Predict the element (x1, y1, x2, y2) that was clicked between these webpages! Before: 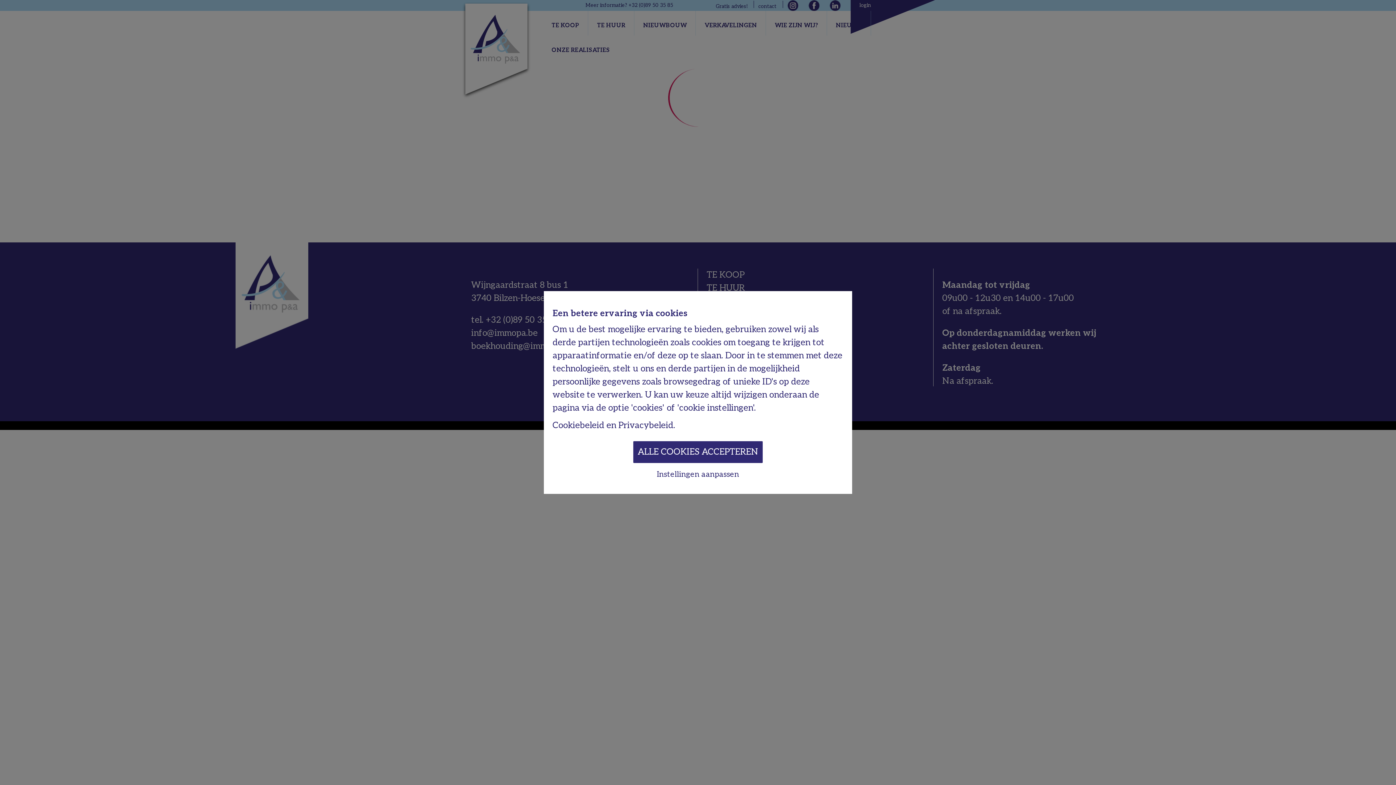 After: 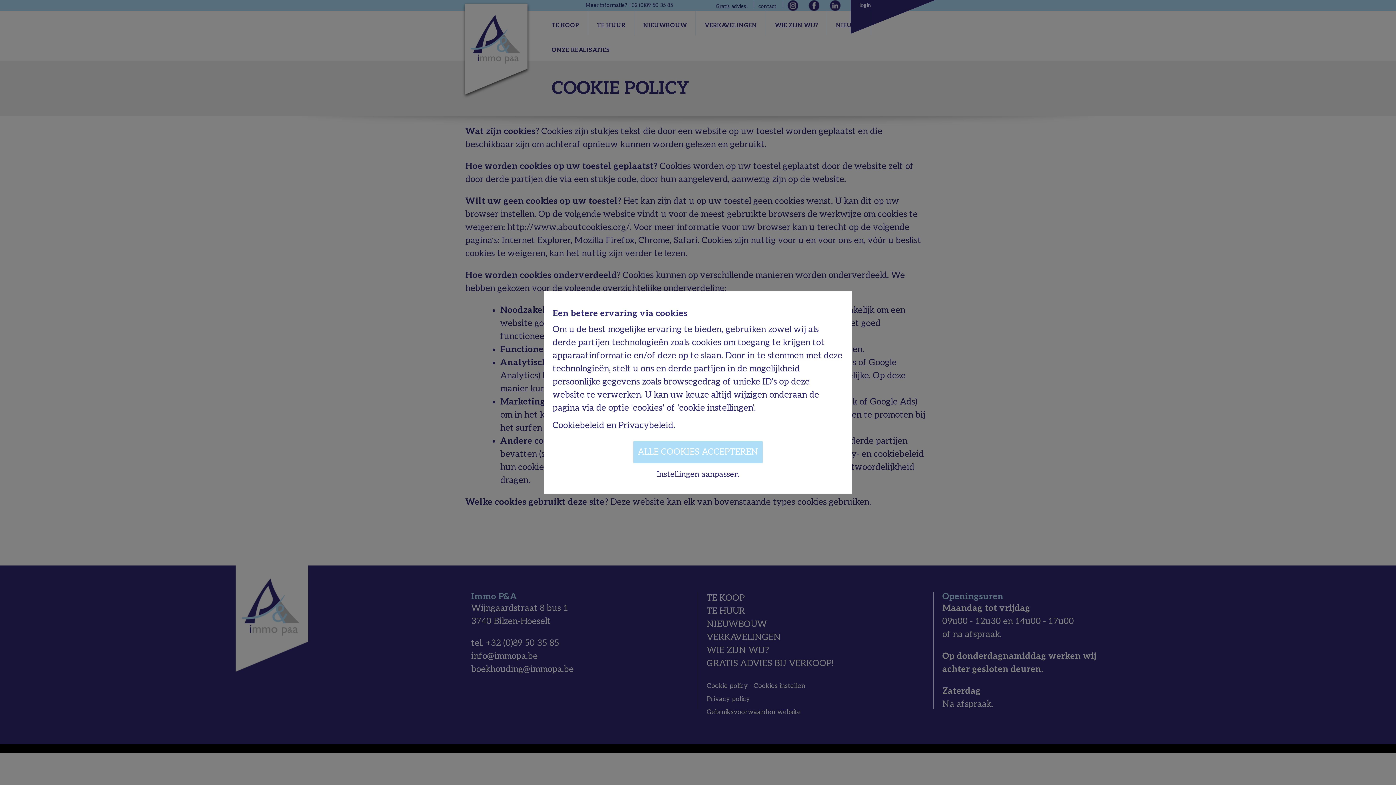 Action: label: Cookiebeleid bbox: (552, 420, 604, 430)